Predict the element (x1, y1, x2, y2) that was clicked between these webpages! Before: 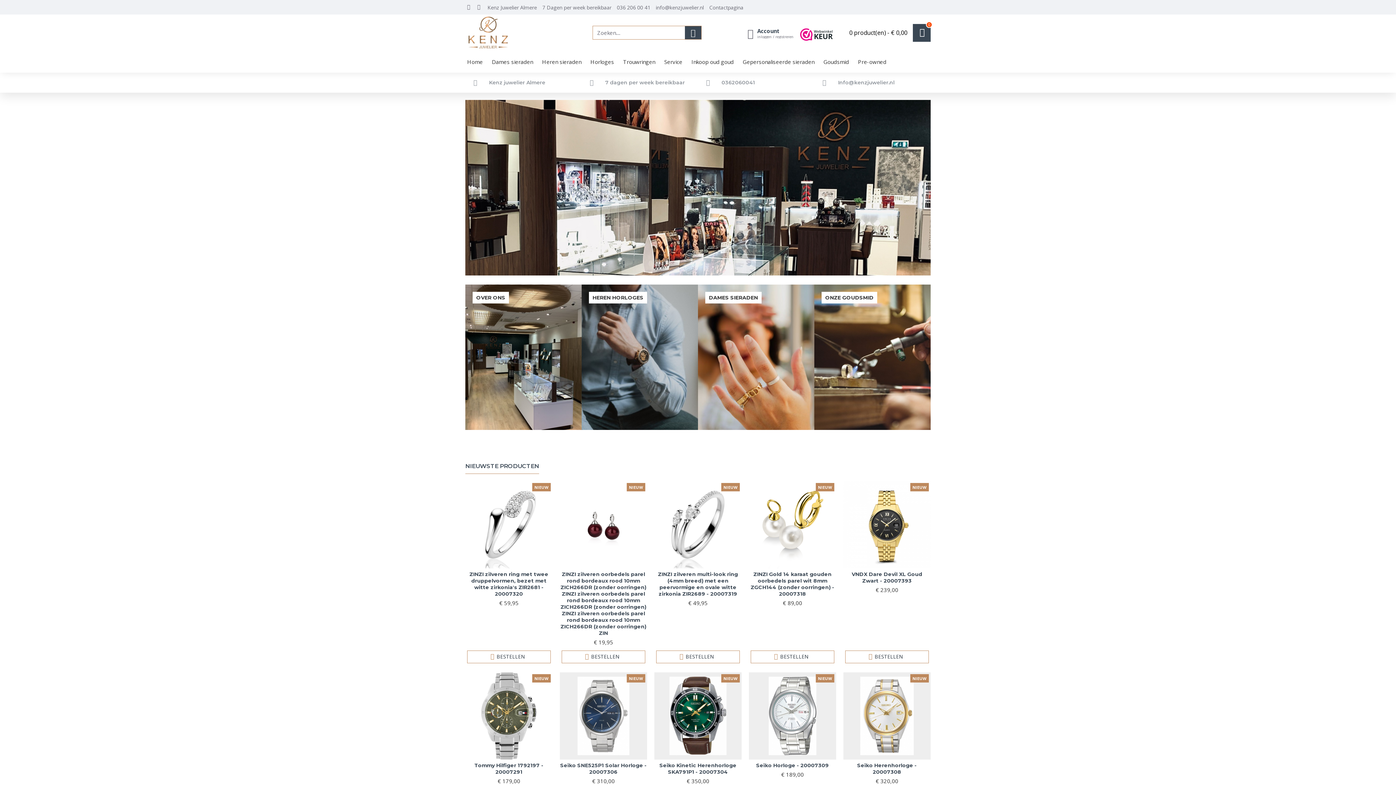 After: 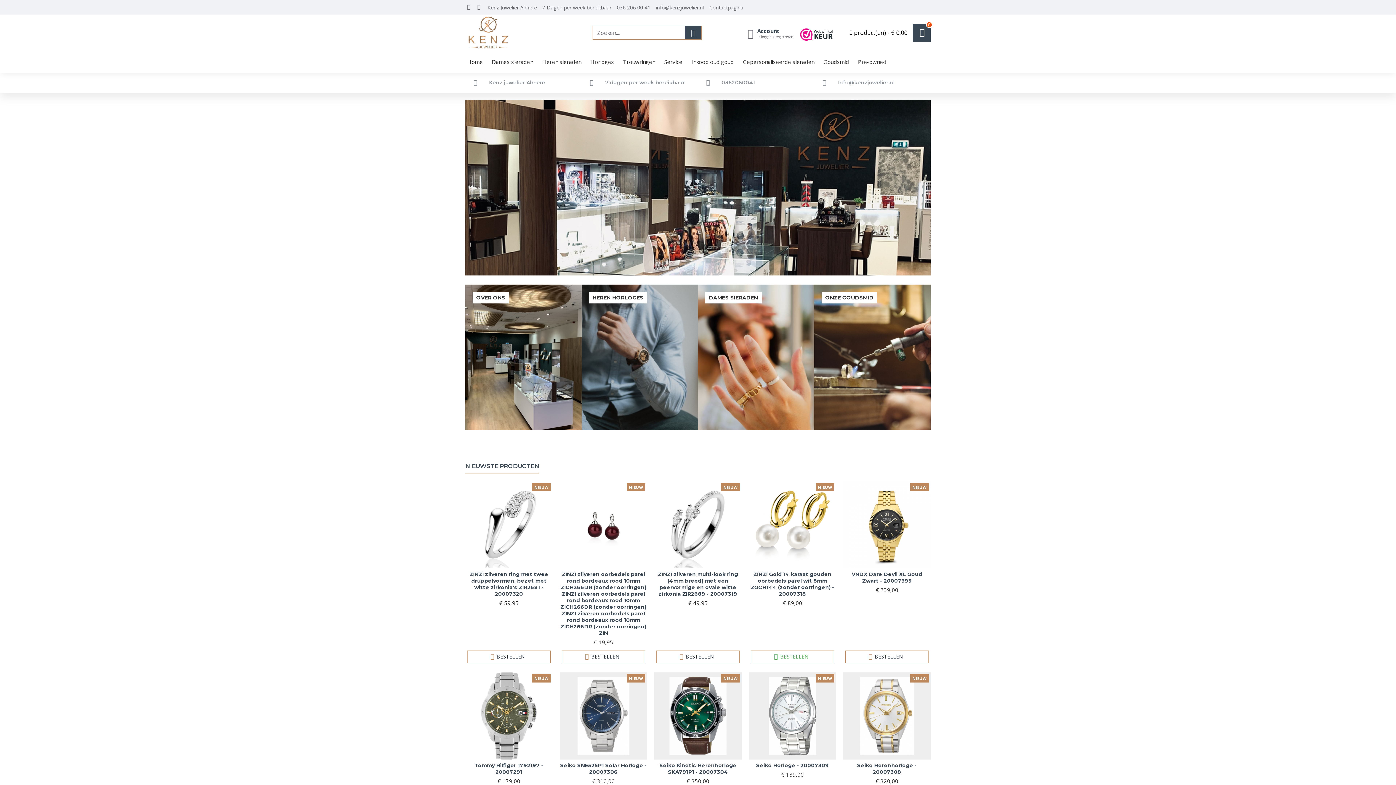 Action: bbox: (750, 650, 834, 663) label: BESTELLEN